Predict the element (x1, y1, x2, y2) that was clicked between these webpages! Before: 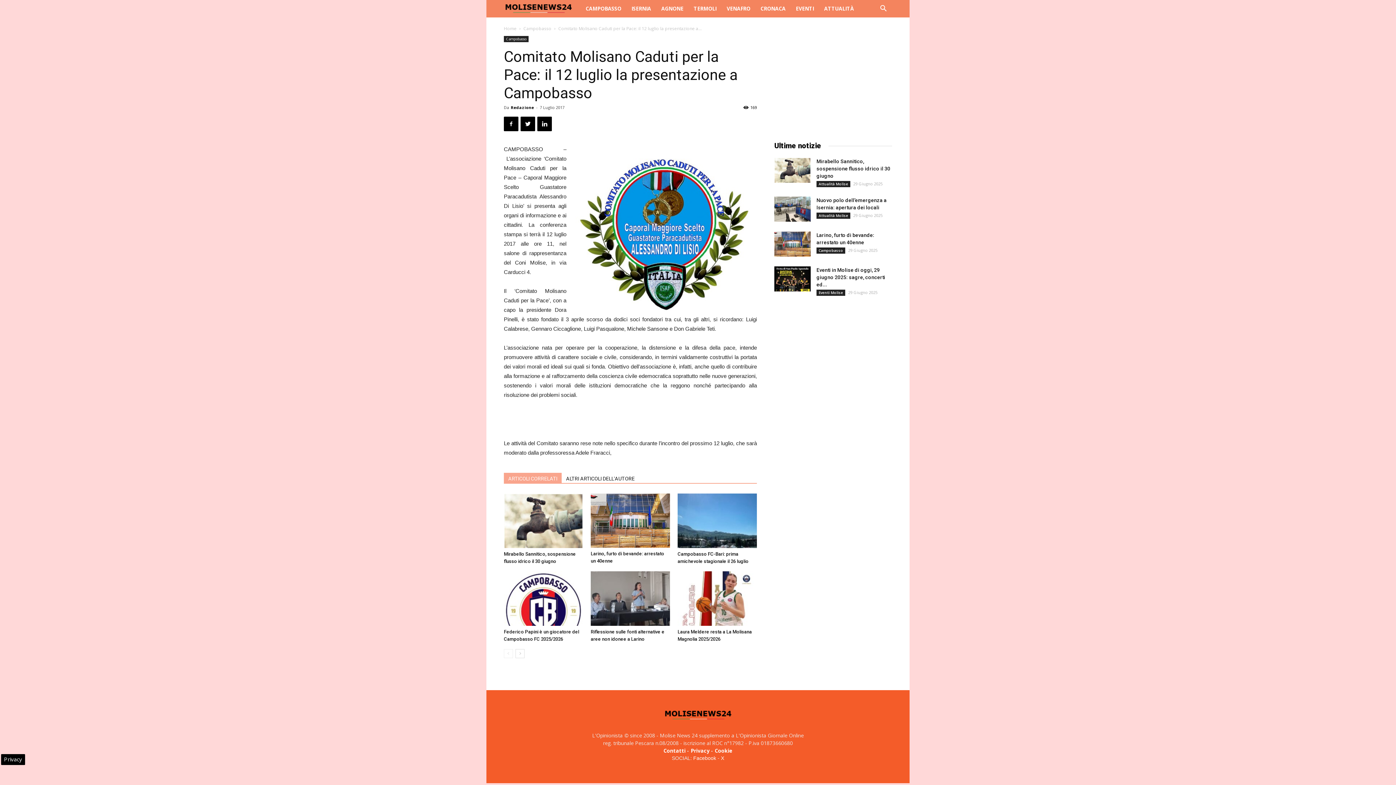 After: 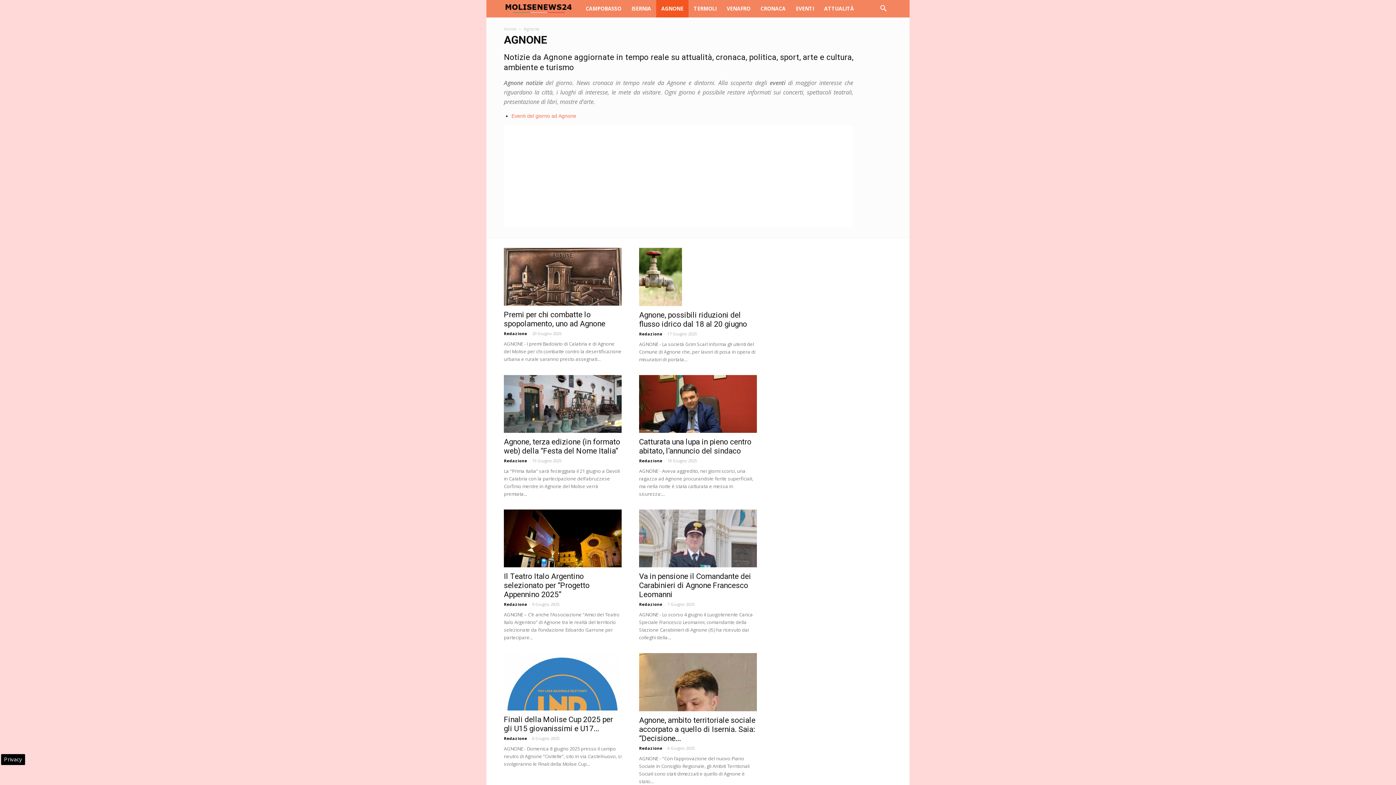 Action: label: AGNONE bbox: (656, 0, 688, 17)